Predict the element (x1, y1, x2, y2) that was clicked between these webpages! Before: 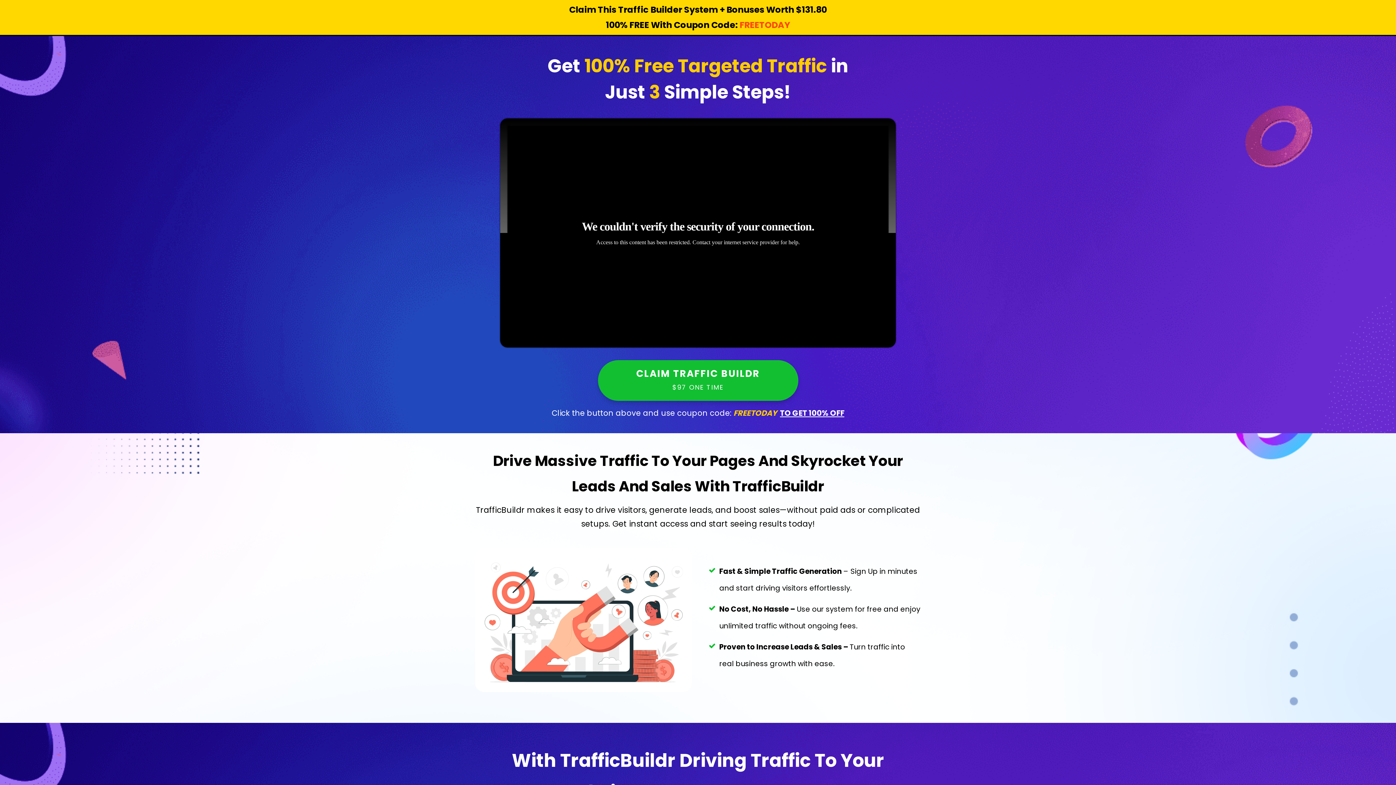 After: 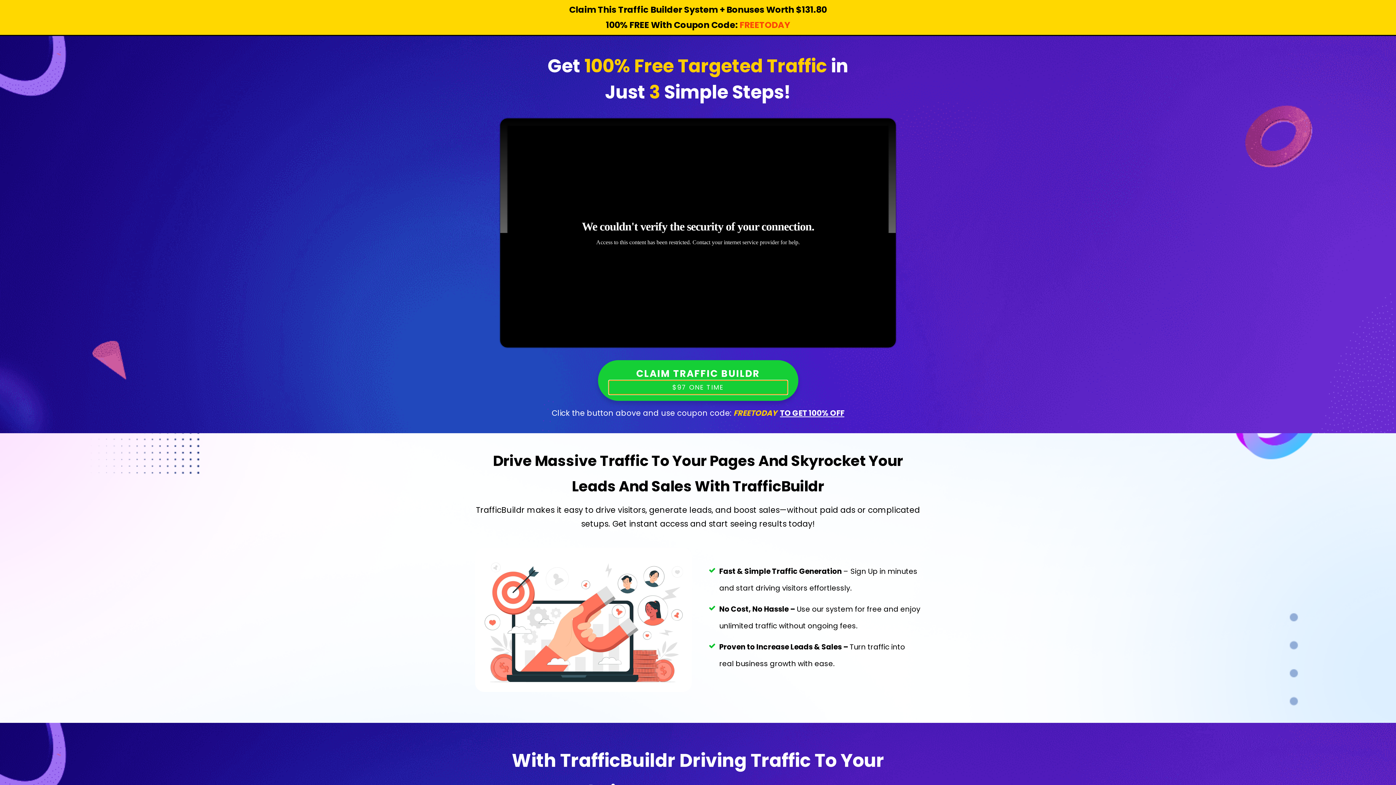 Action: label: CLAIM TRAFFIC BUILDR
$97 ONE TIME bbox: (598, 360, 798, 400)